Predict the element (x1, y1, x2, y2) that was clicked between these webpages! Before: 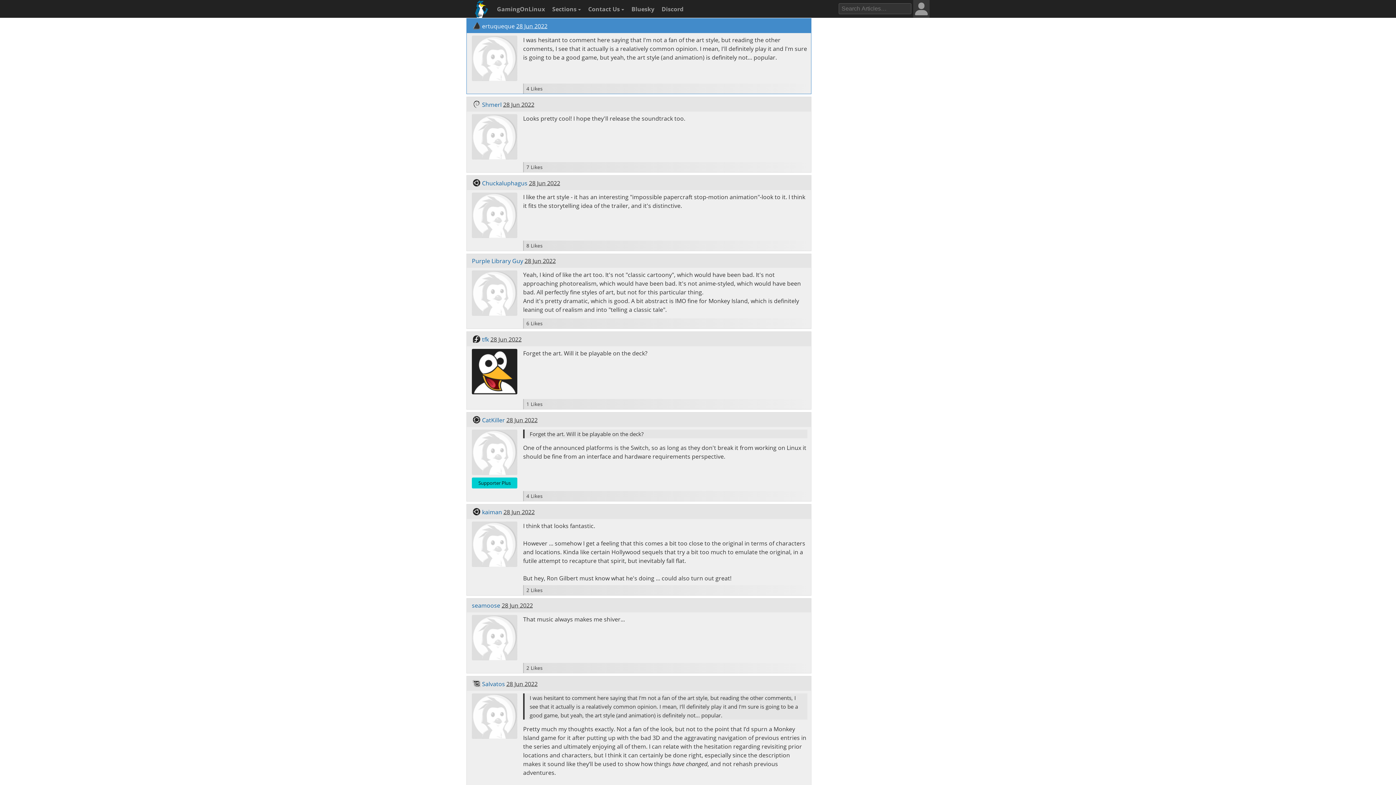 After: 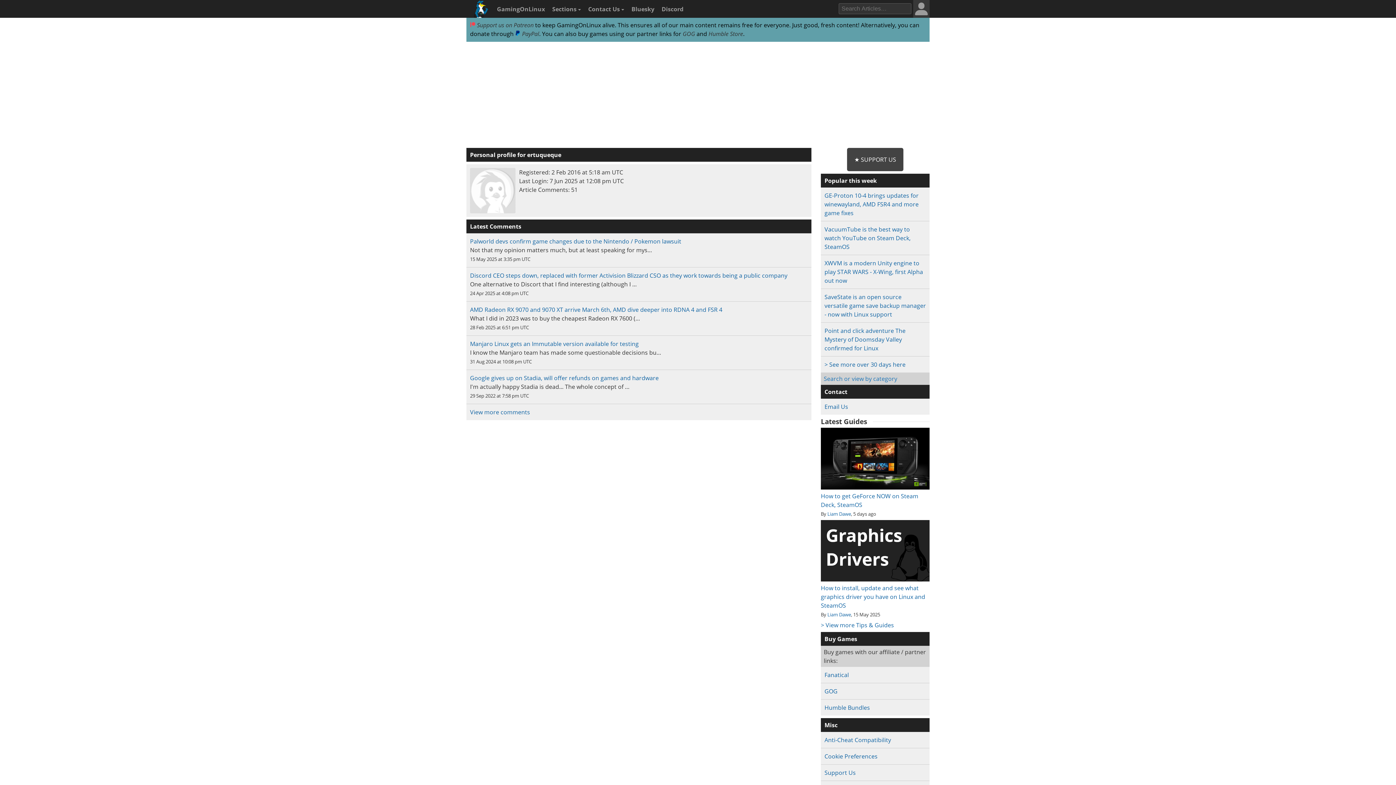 Action: bbox: (482, 22, 514, 30) label: ertuqueque